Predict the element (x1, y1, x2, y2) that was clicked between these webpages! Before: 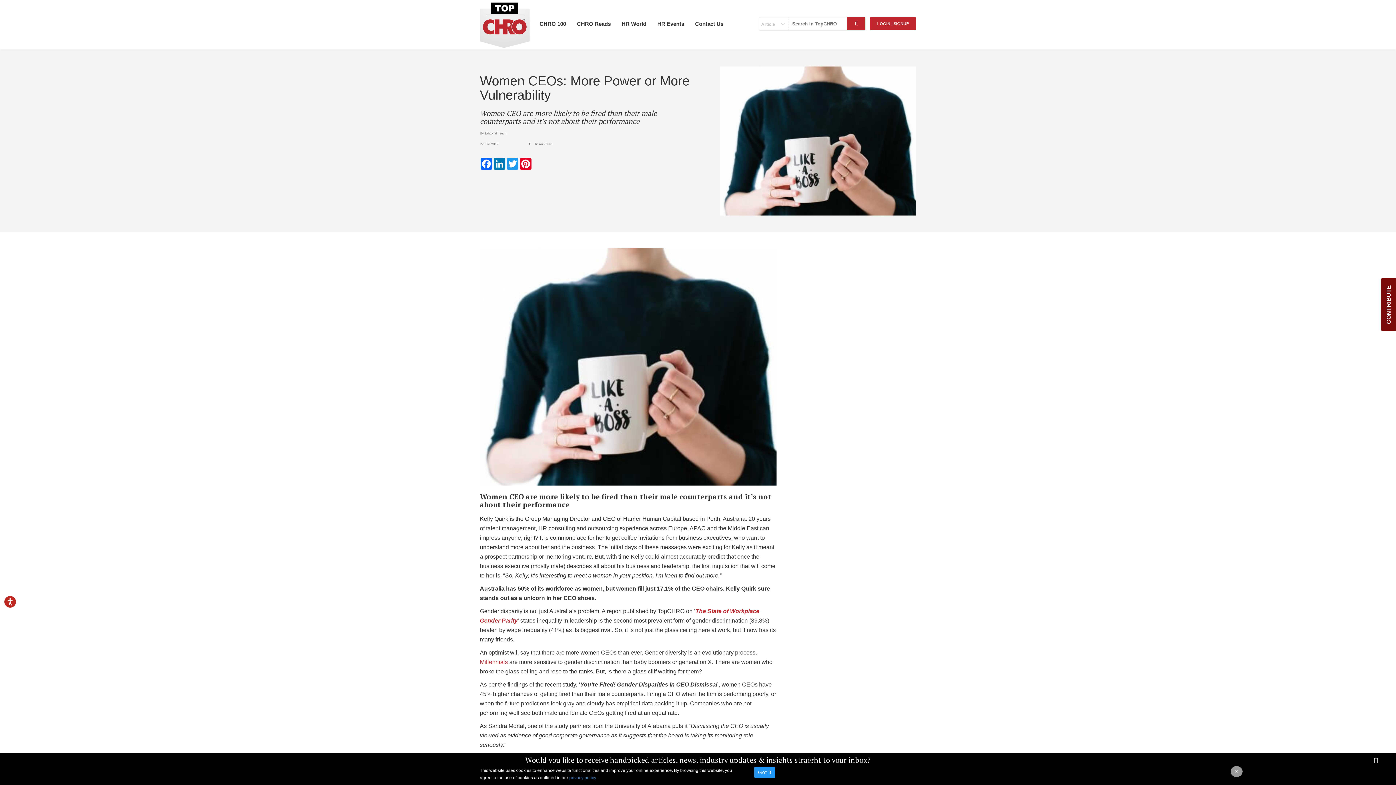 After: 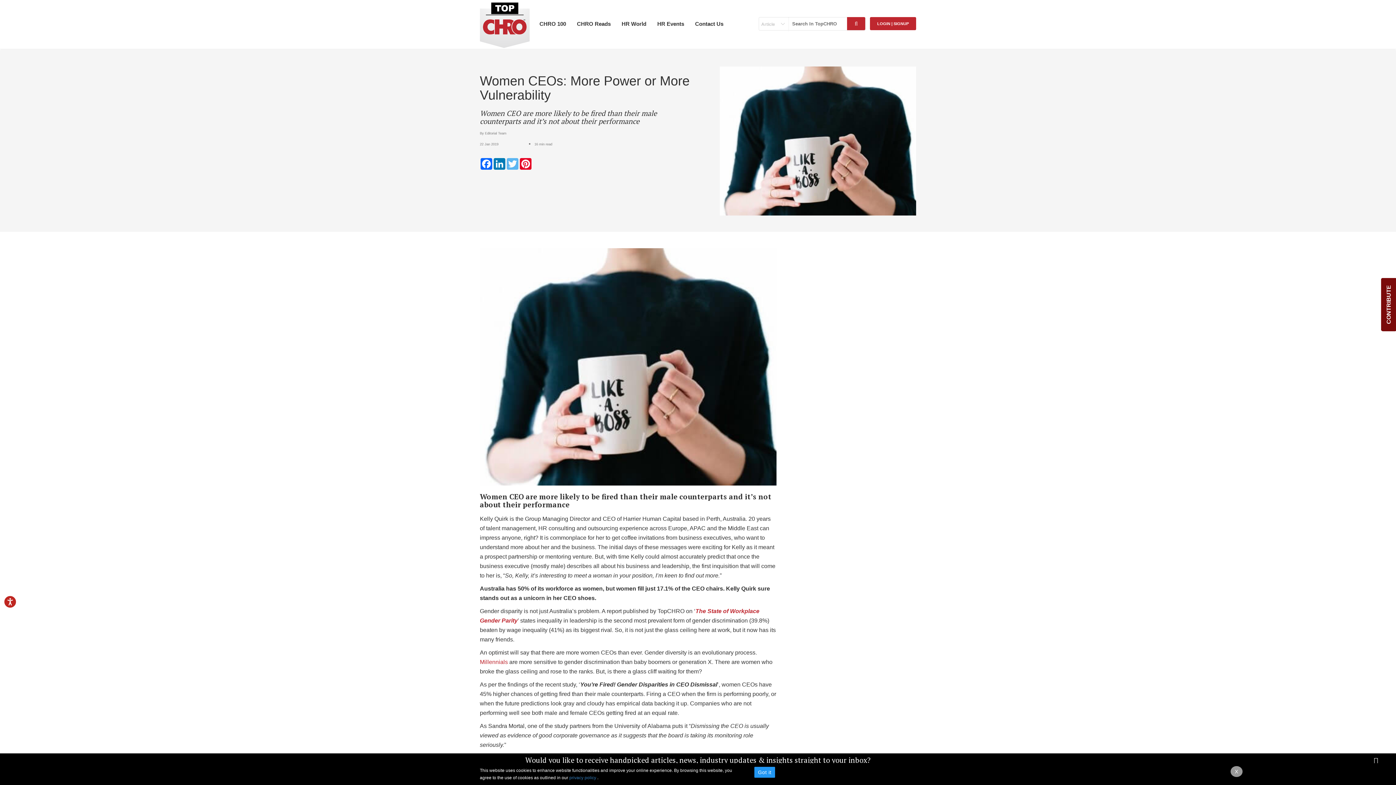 Action: label: Twitter bbox: (506, 158, 519, 169)